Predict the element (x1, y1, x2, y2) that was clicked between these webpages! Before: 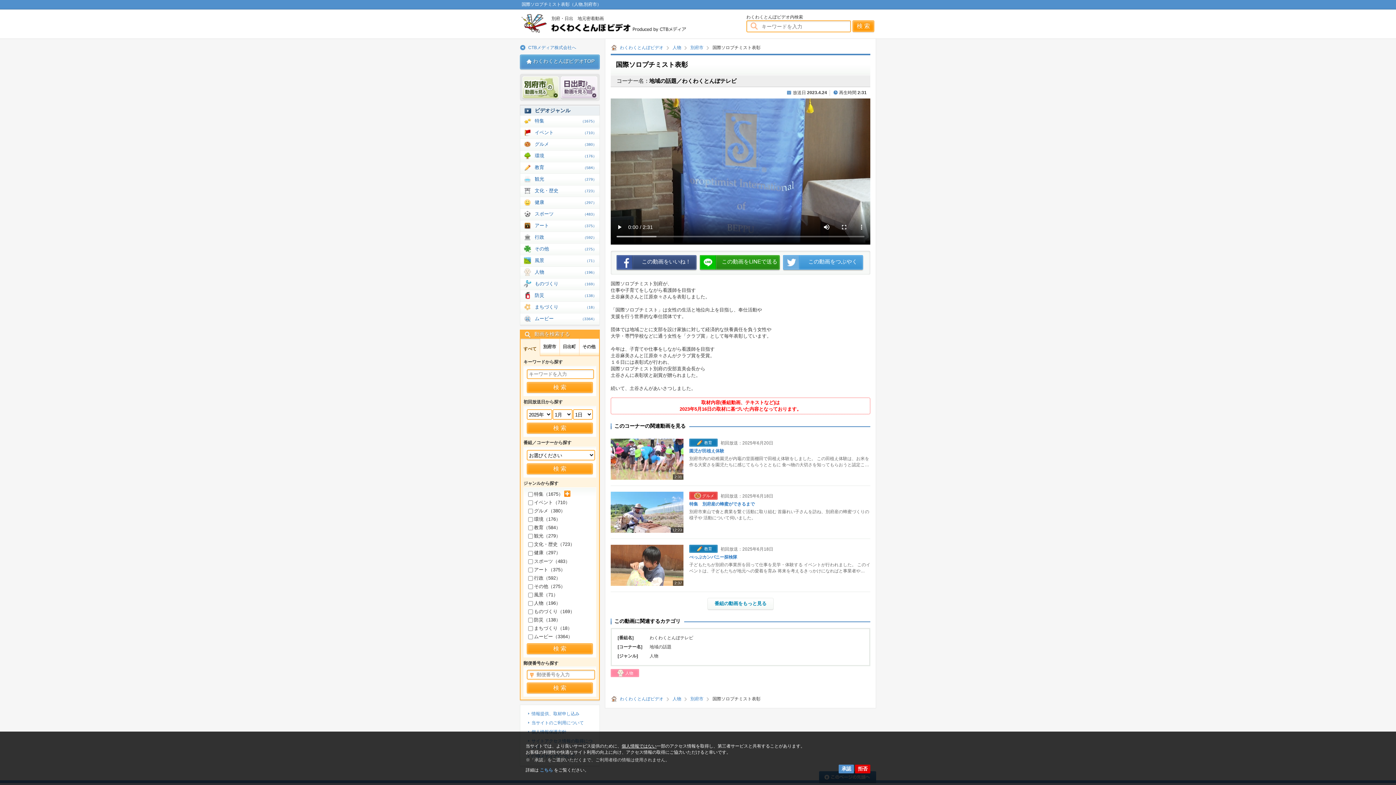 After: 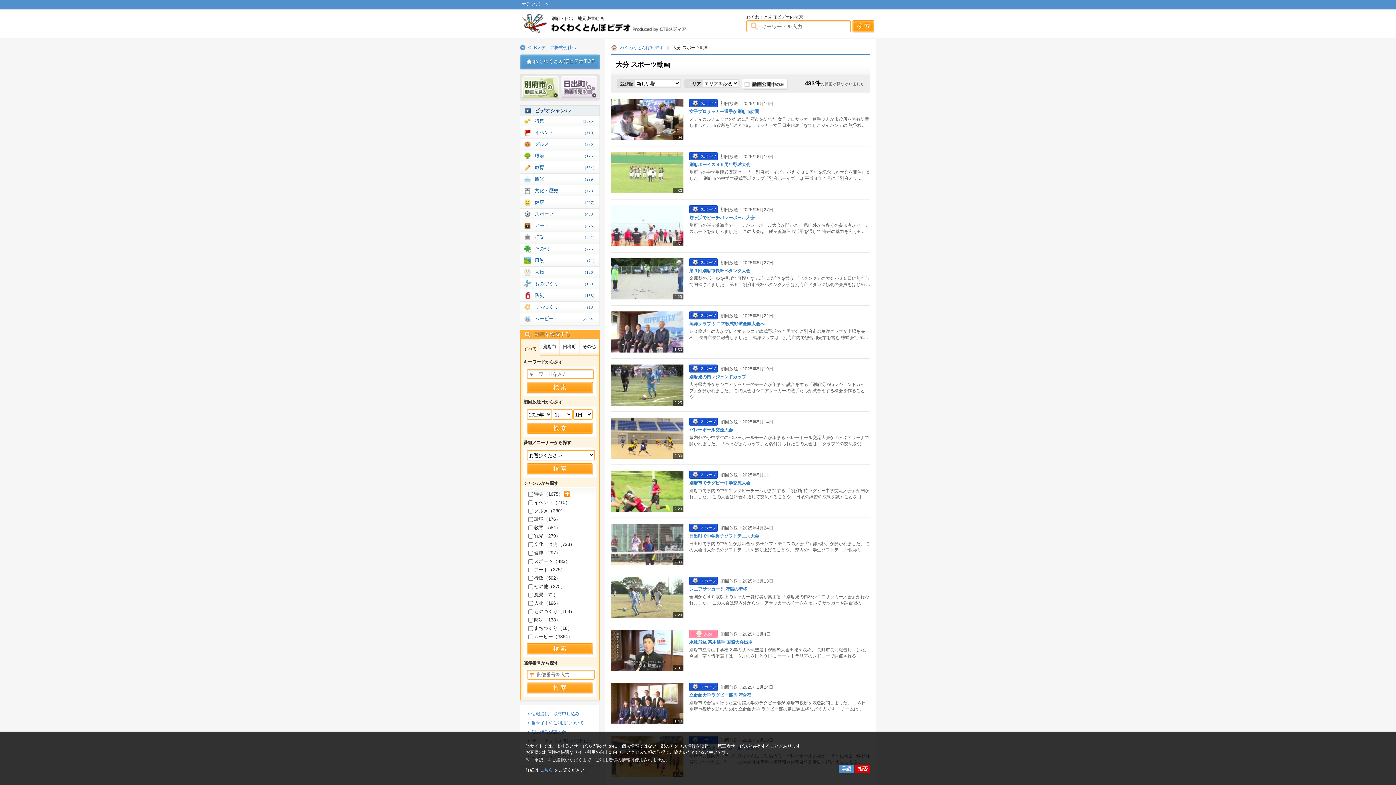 Action: label: スポーツ　
（483） bbox: (520, 208, 599, 219)